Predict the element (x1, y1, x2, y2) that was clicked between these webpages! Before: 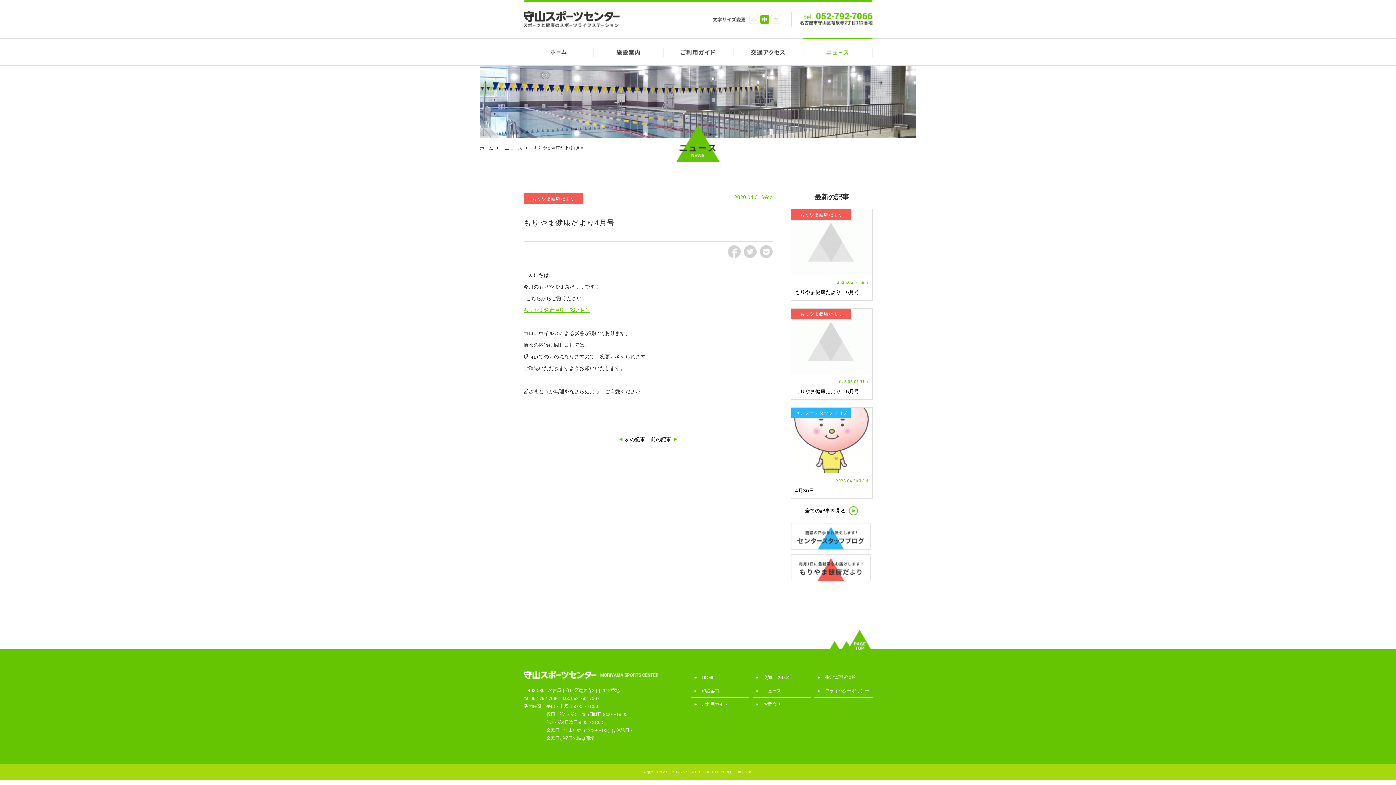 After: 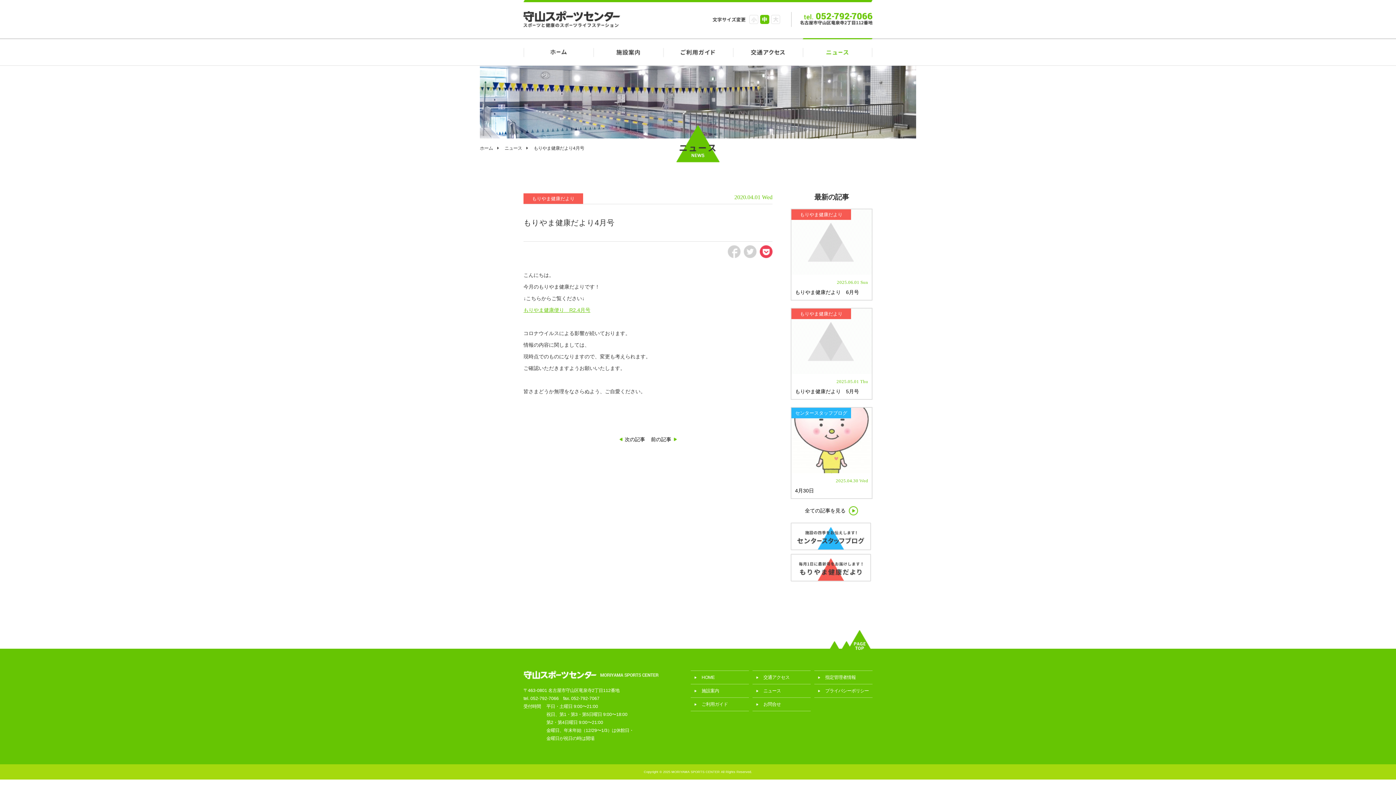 Action: bbox: (760, 245, 772, 258) label: pct